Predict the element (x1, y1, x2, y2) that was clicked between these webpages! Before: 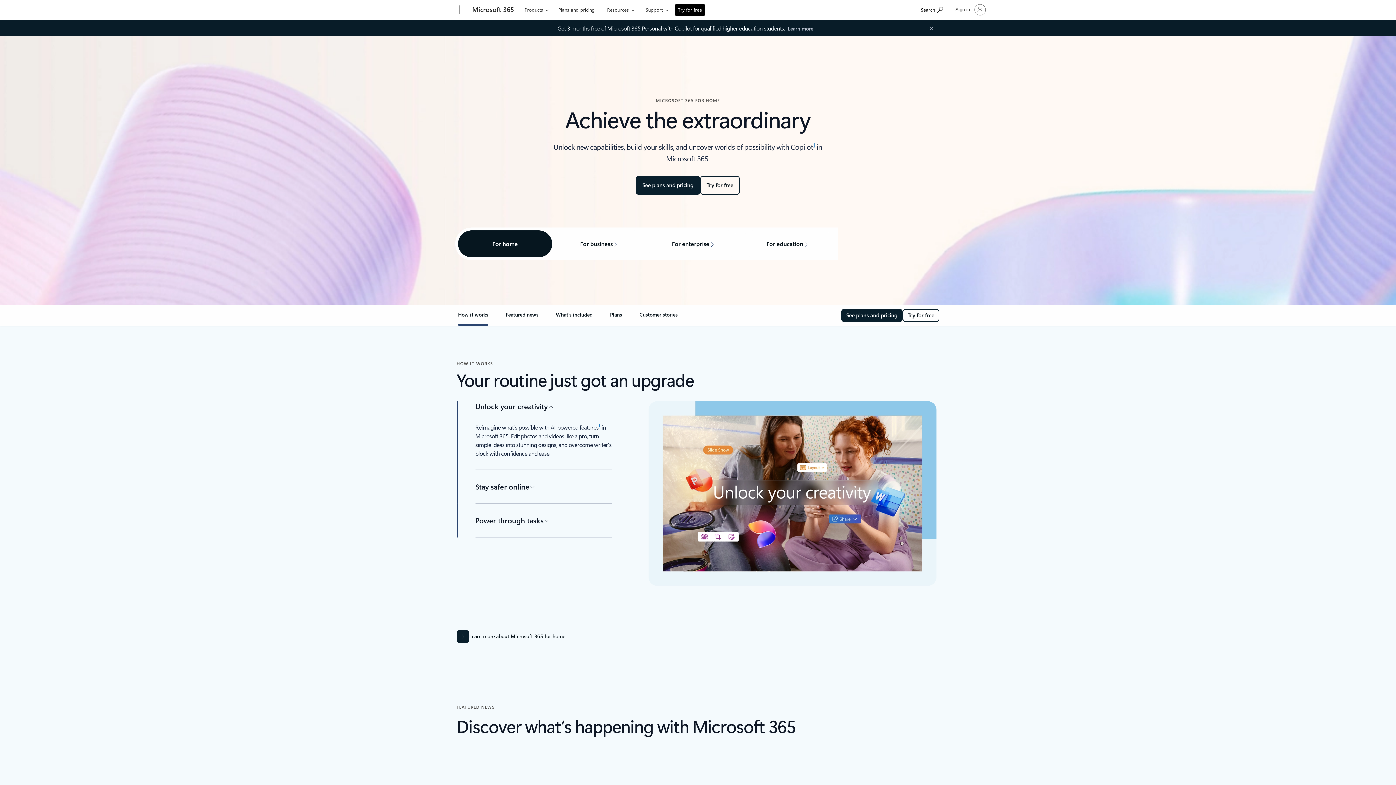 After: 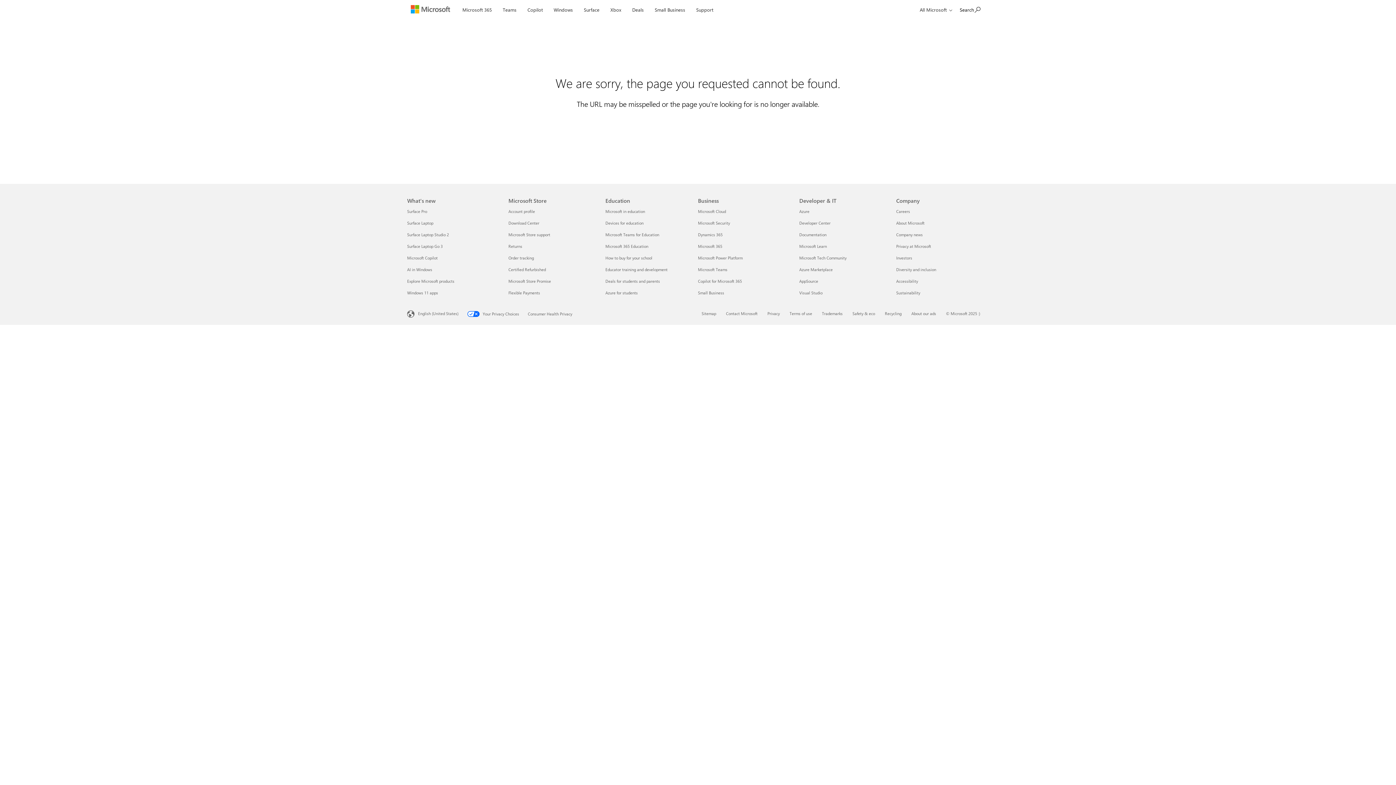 Action: label: For business bbox: (552, 230, 646, 257)